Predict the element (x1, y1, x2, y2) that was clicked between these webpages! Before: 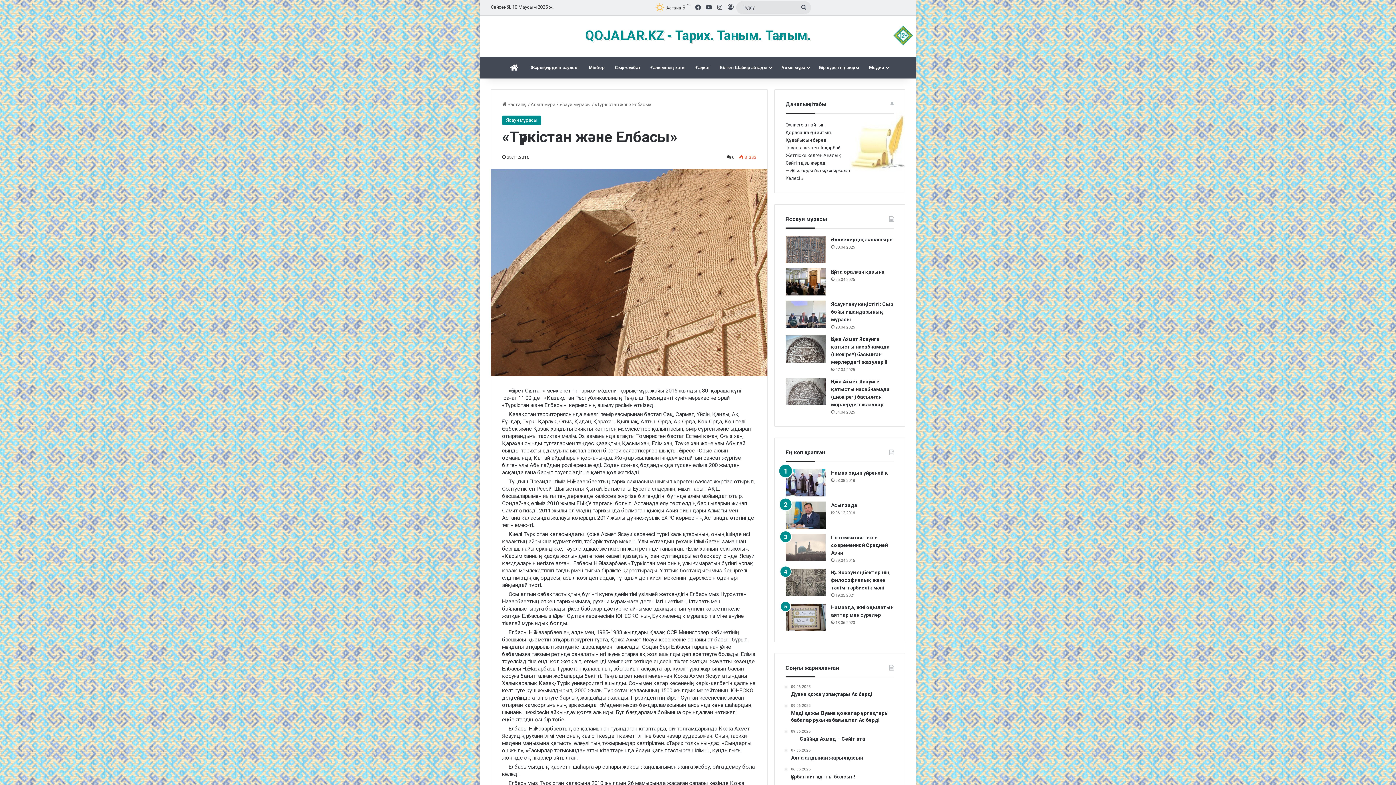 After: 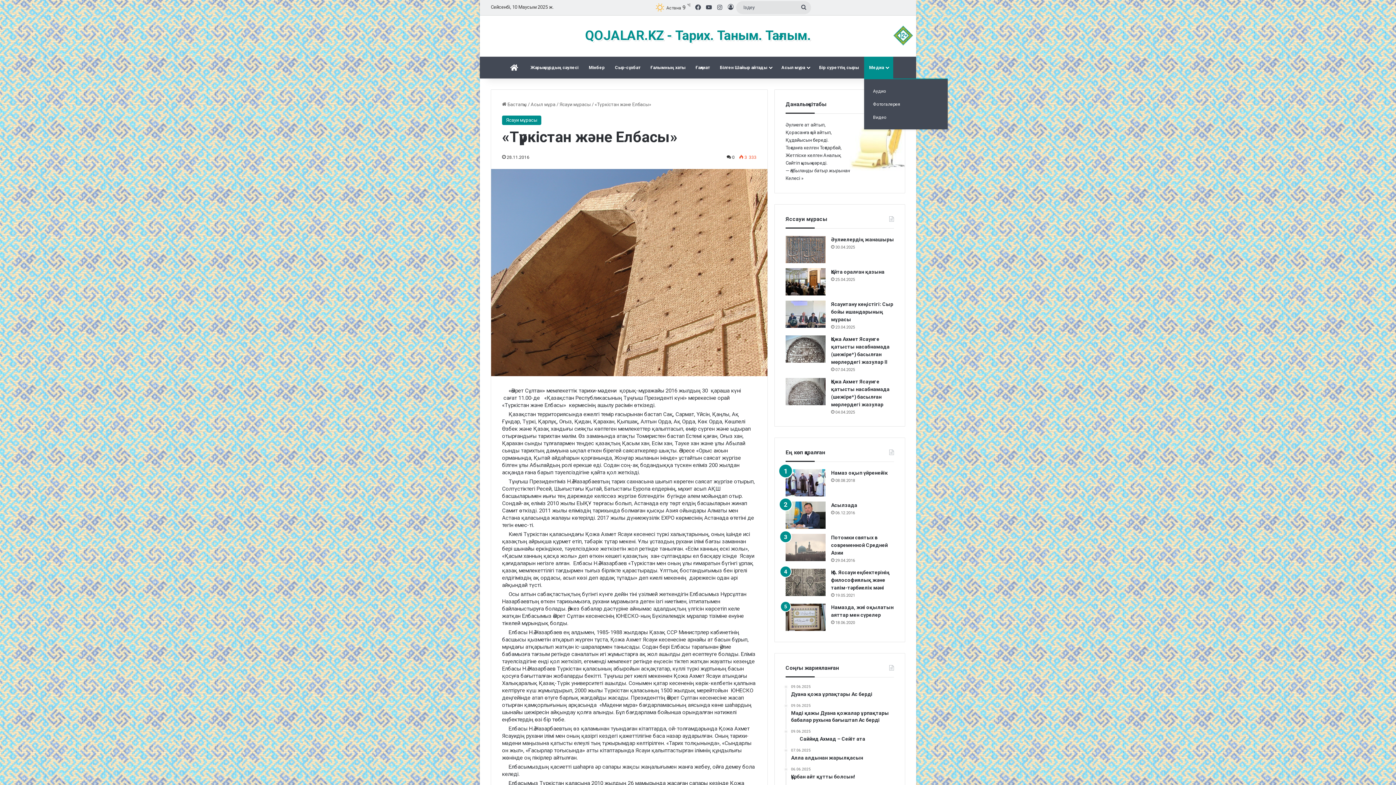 Action: label: Медиа bbox: (864, 56, 893, 78)